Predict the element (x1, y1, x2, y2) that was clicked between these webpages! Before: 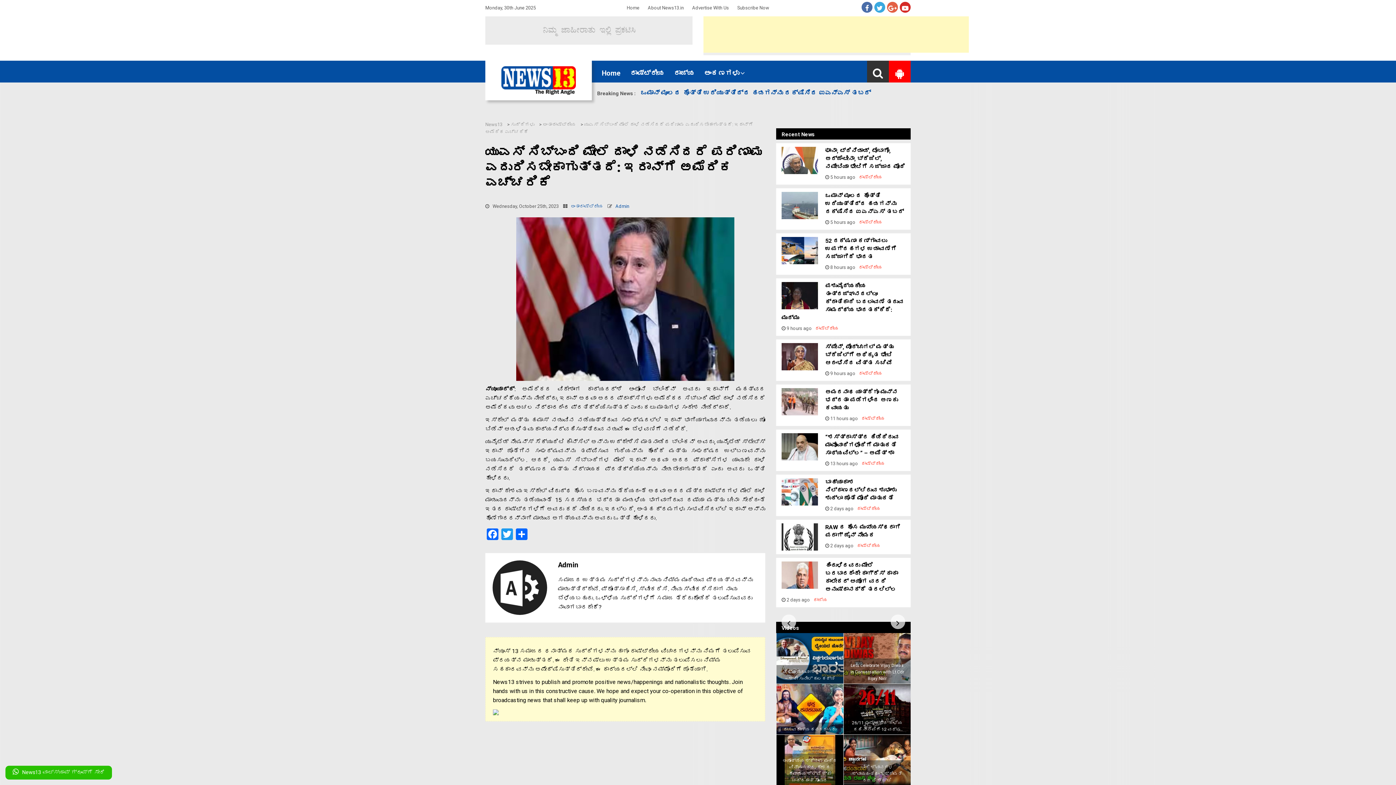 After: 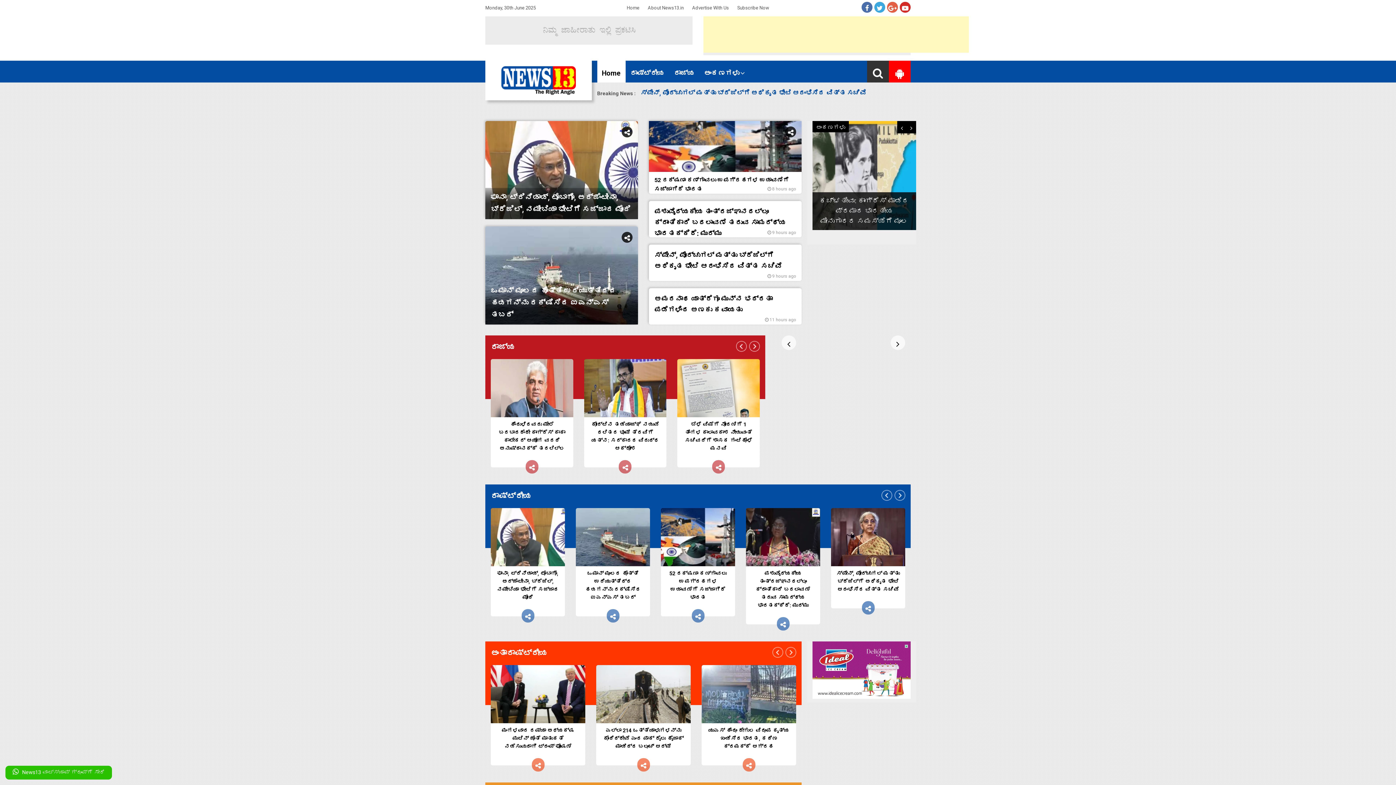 Action: label: Home bbox: (597, 60, 625, 82)